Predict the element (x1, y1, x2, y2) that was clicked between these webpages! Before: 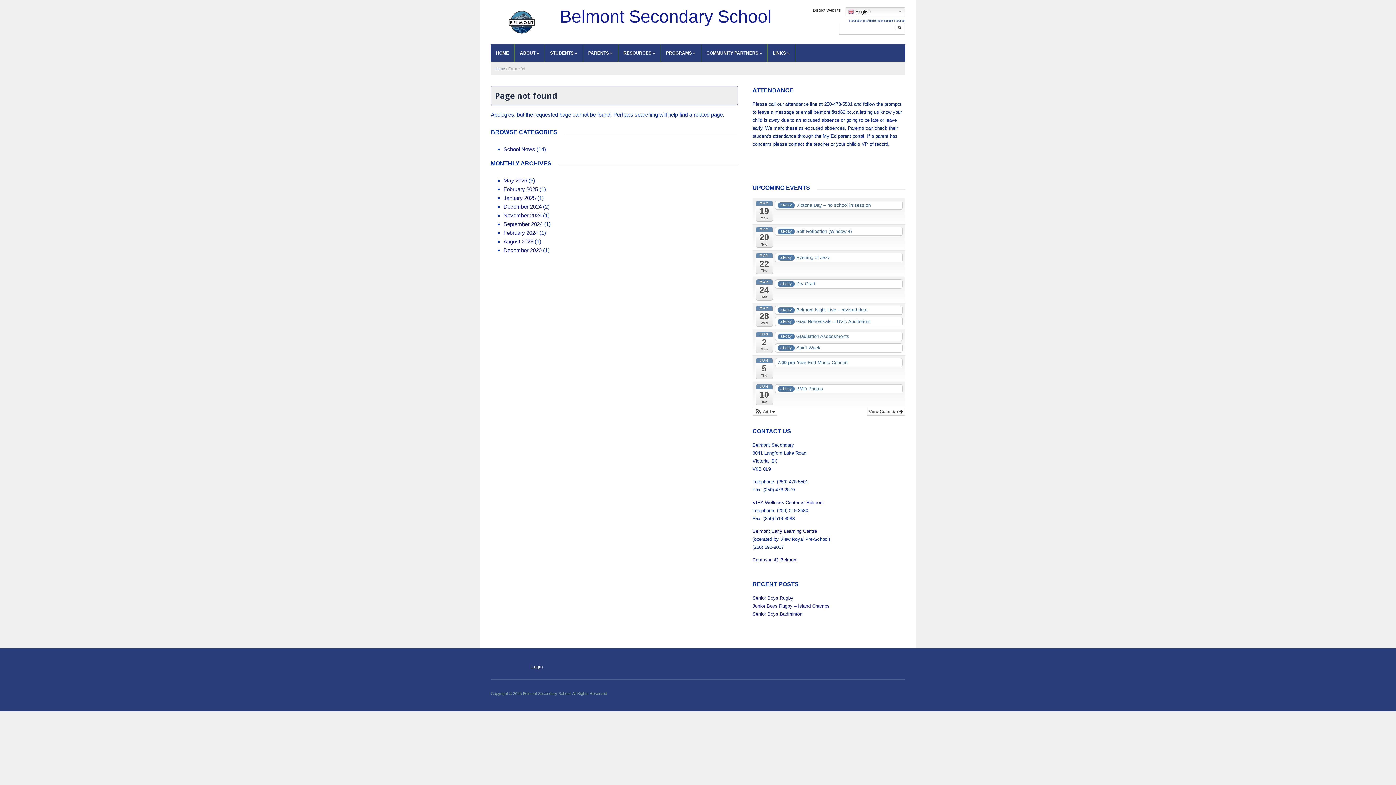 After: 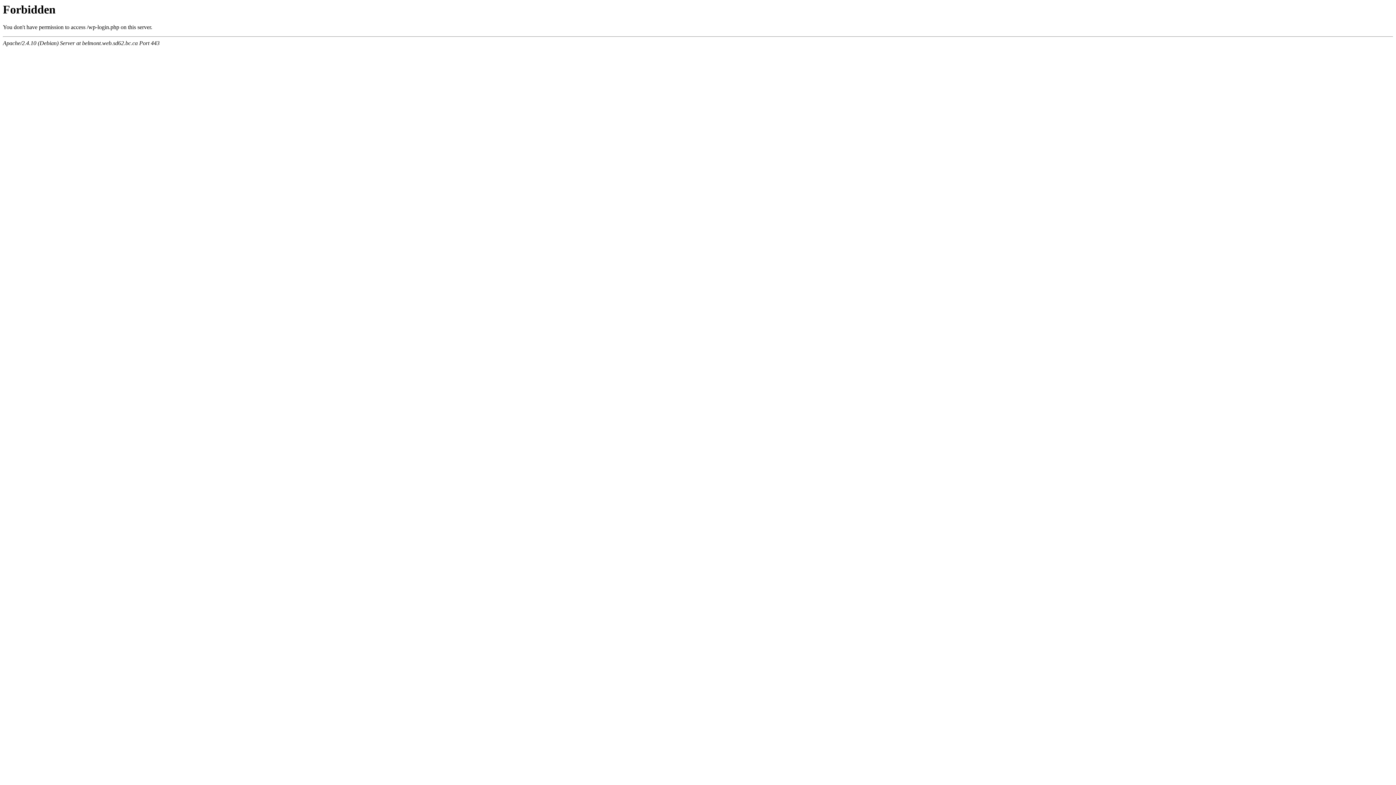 Action: label: Login bbox: (531, 664, 542, 669)